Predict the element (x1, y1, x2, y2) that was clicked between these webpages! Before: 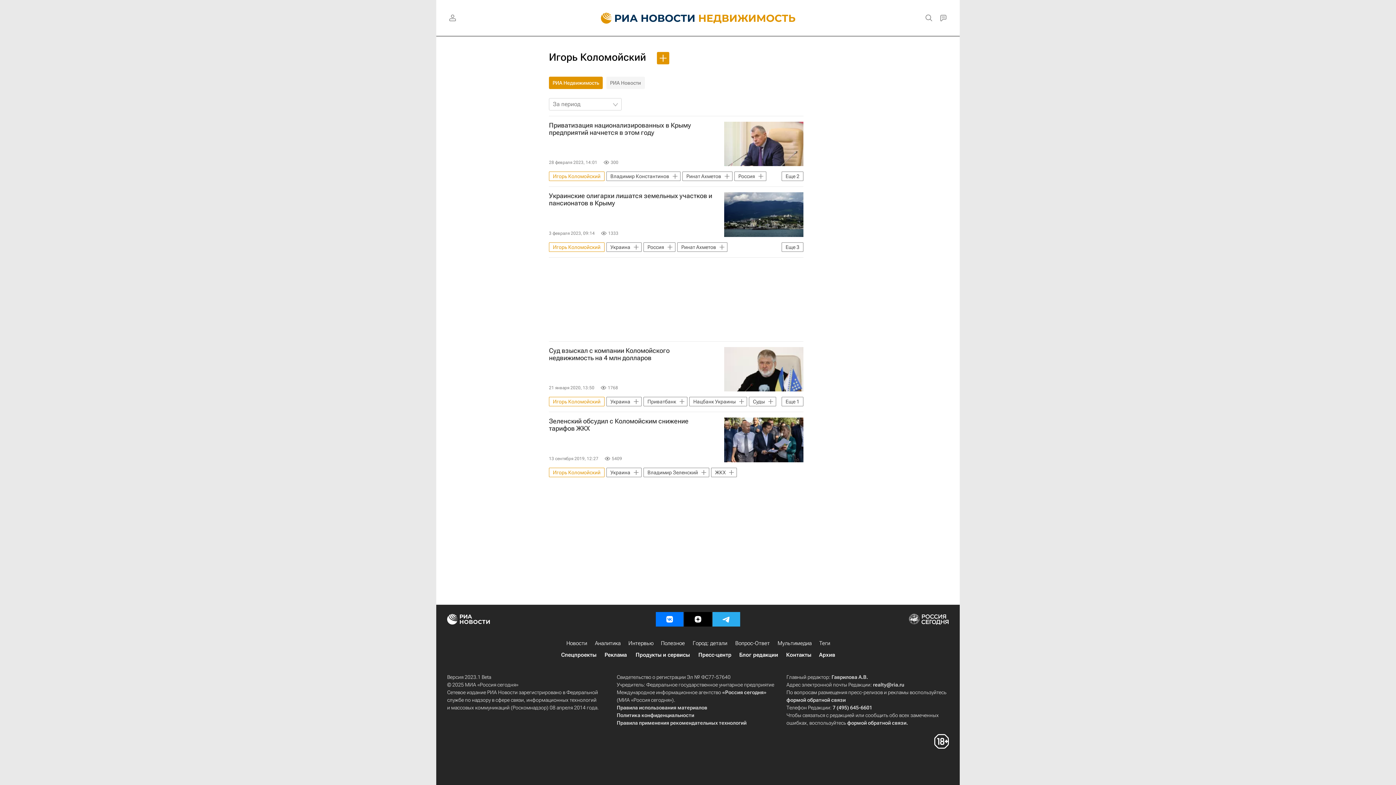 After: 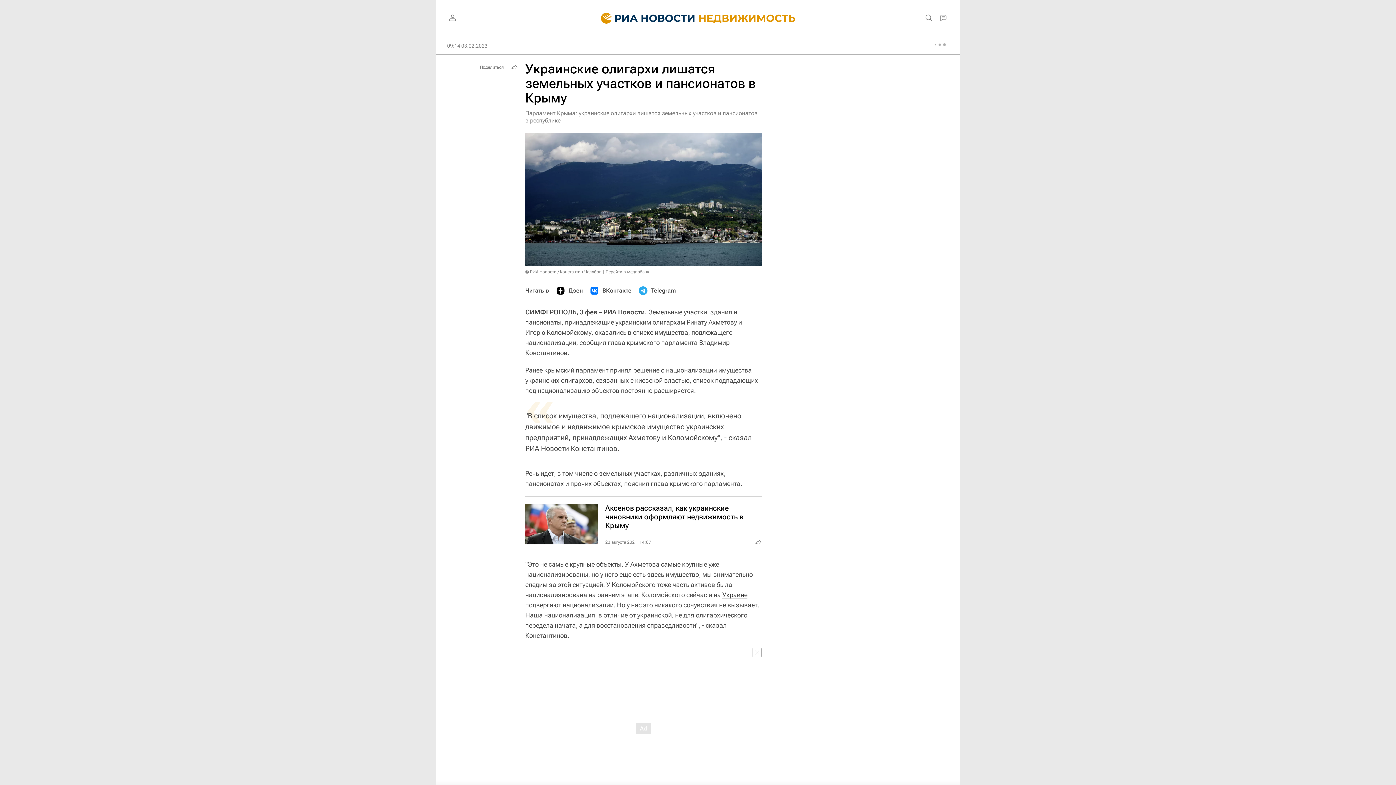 Action: bbox: (724, 192, 803, 237)